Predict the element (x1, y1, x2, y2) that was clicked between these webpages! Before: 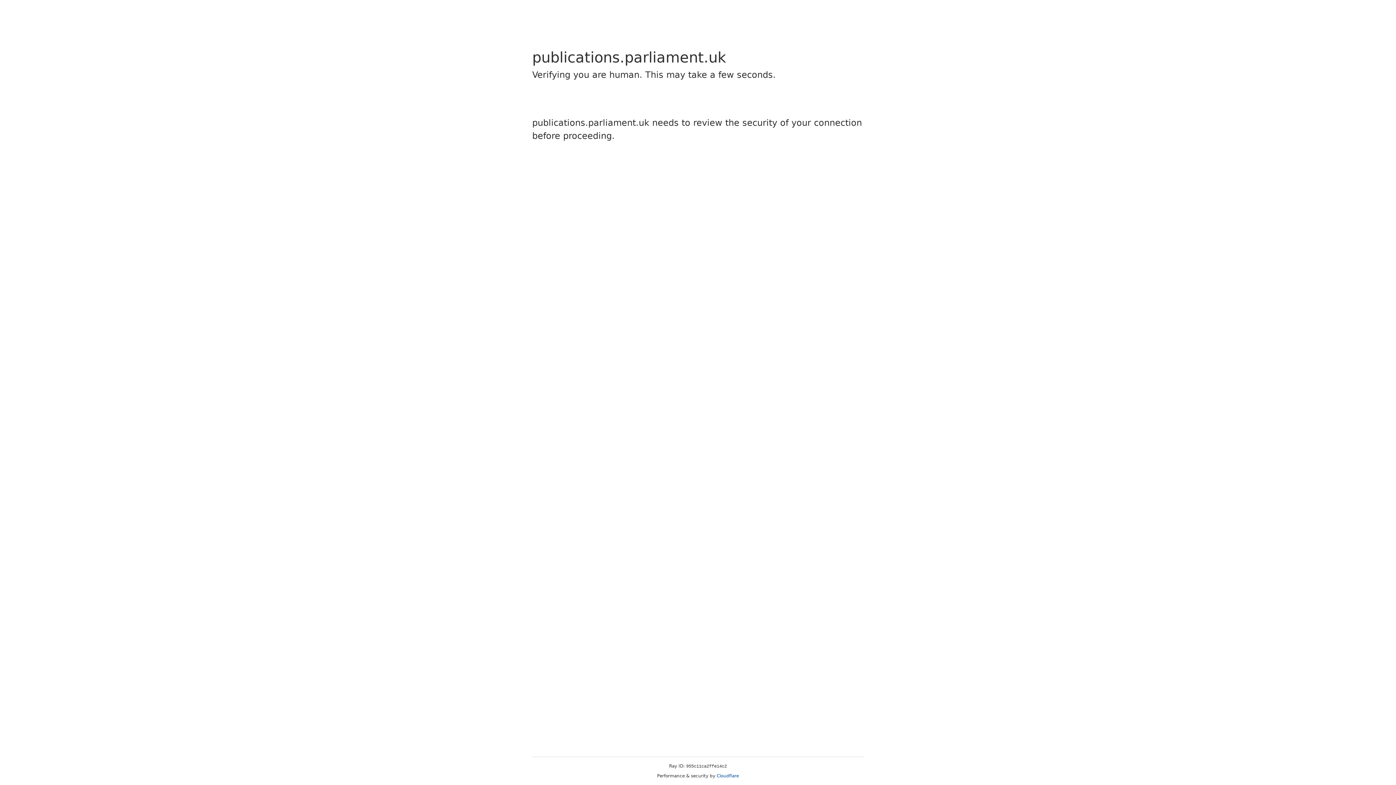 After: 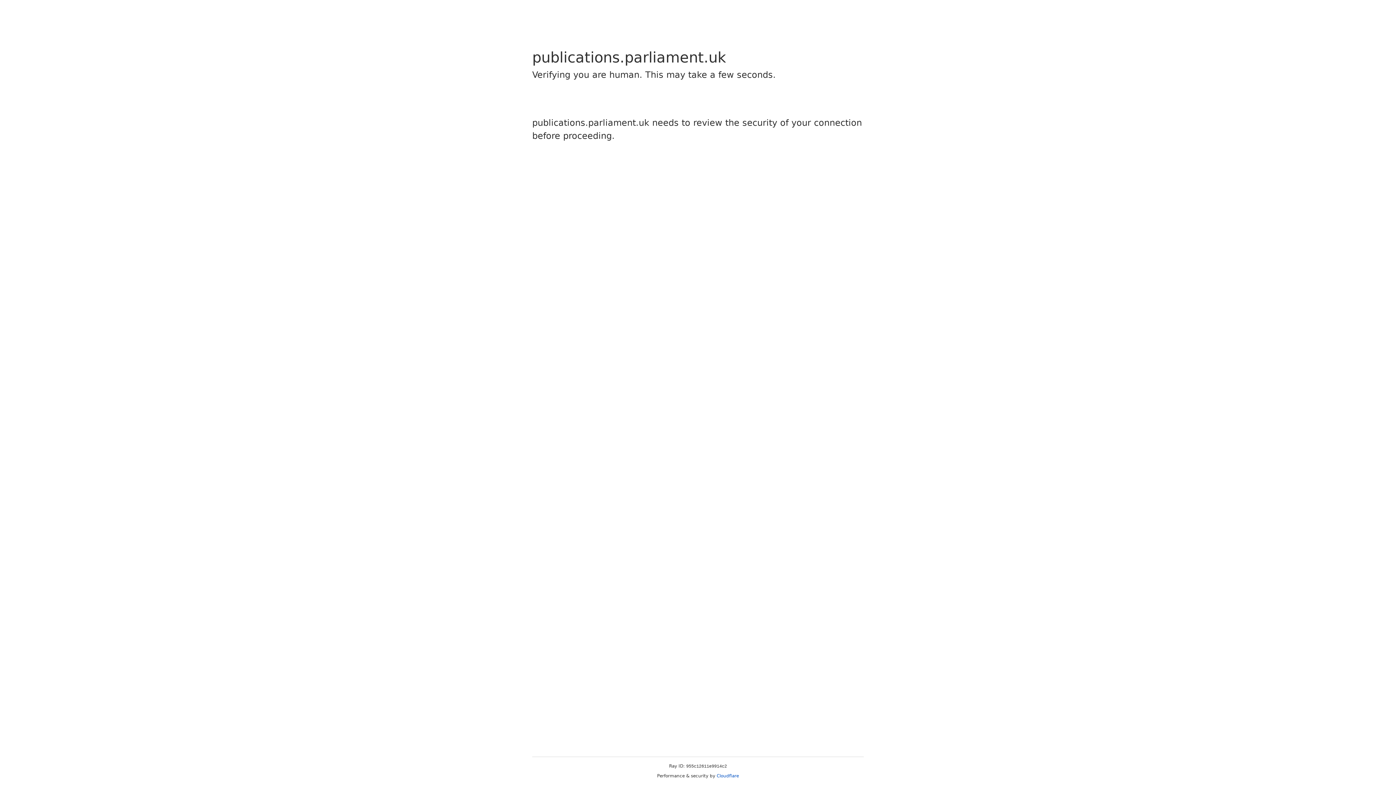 Action: label: Cloudflare bbox: (716, 773, 739, 778)